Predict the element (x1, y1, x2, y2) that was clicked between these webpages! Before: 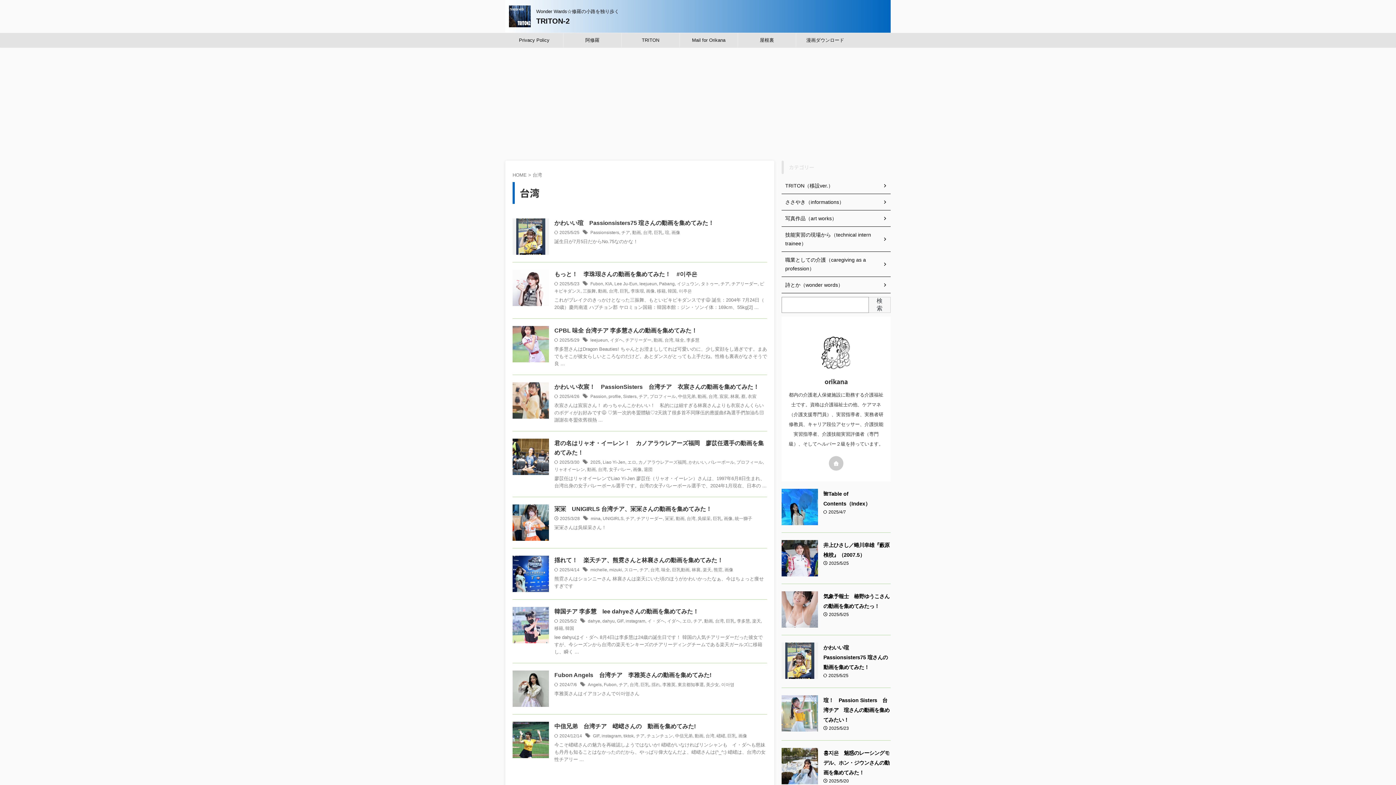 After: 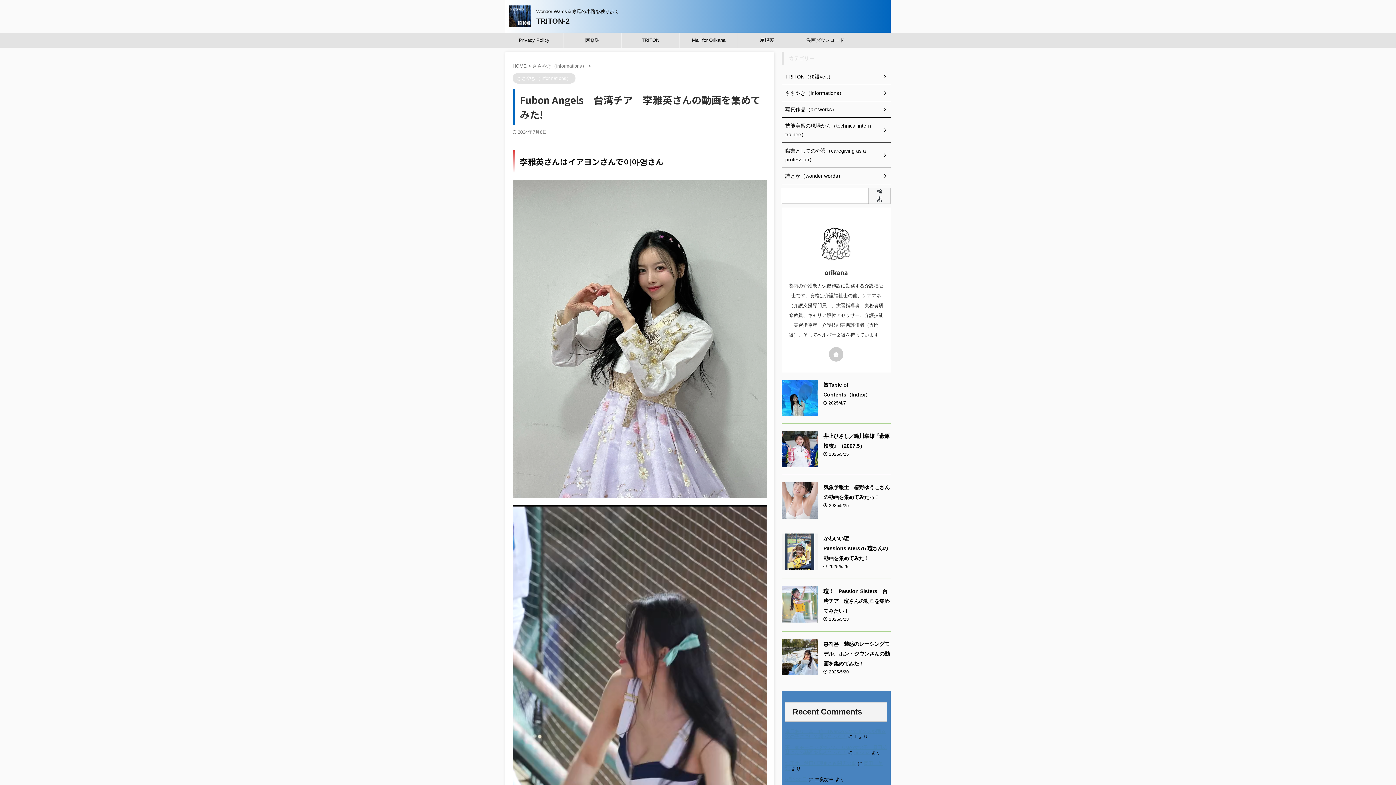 Action: bbox: (554, 672, 711, 678) label: Fubon Angels　台湾チア　李雅英さんの動画を集めてみた!